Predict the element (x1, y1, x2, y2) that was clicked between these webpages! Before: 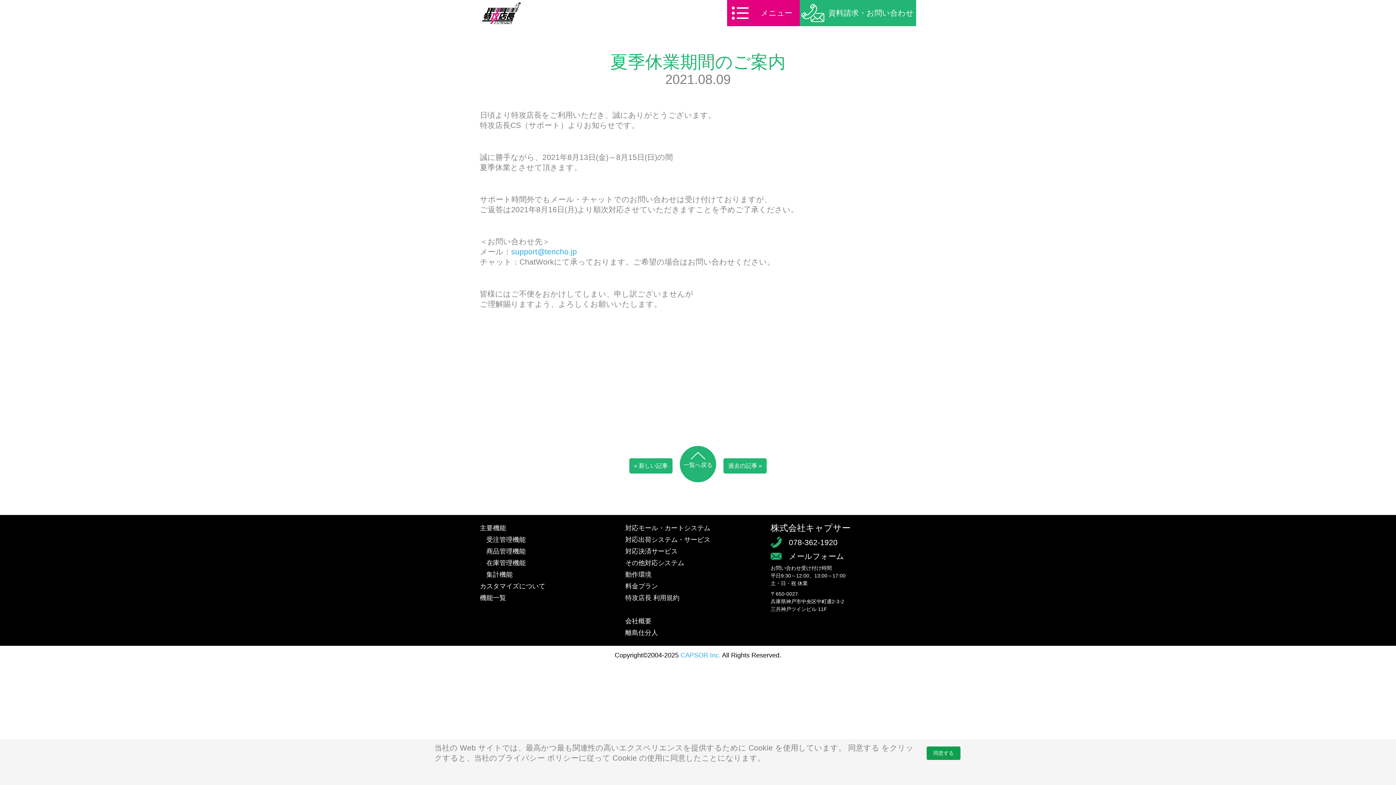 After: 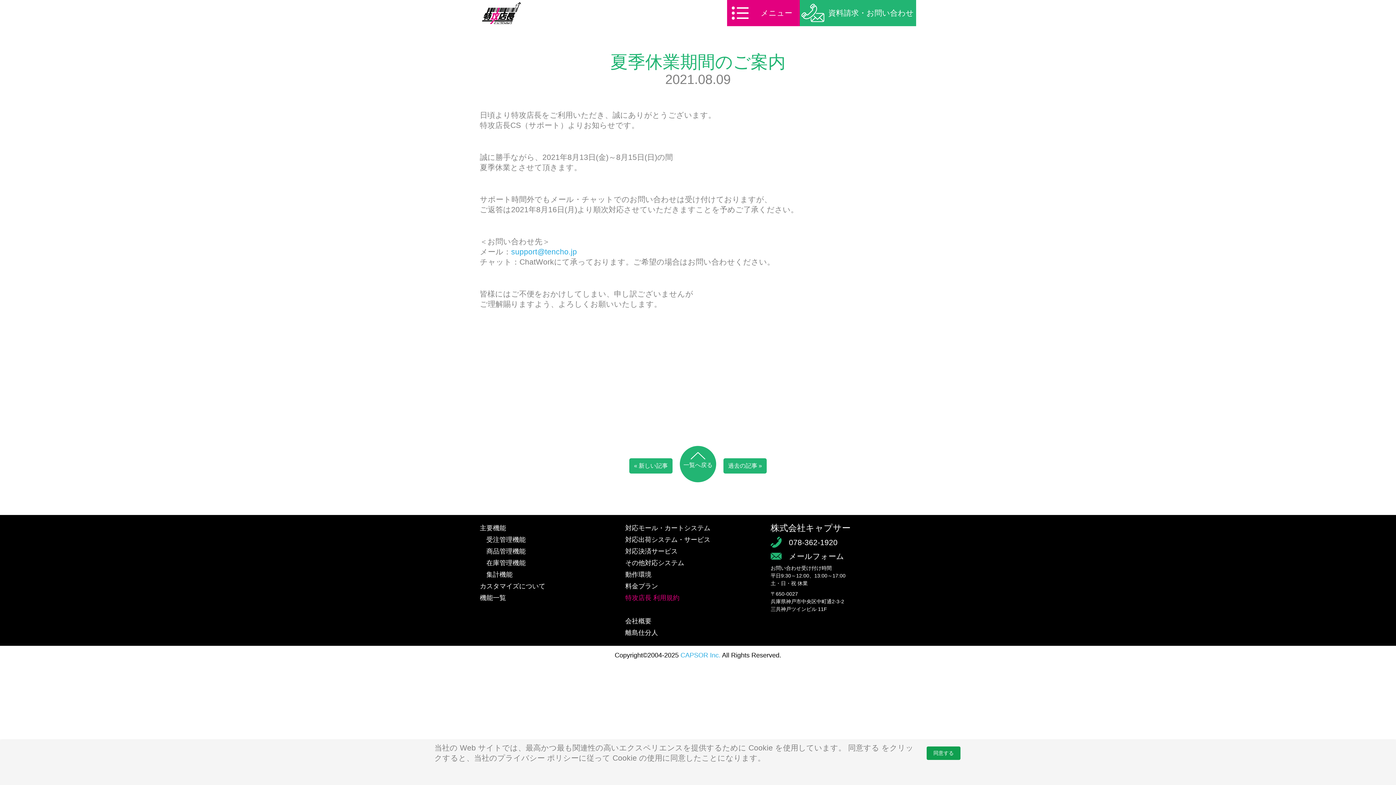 Action: label: 特攻店長 利用規約 bbox: (625, 592, 770, 604)